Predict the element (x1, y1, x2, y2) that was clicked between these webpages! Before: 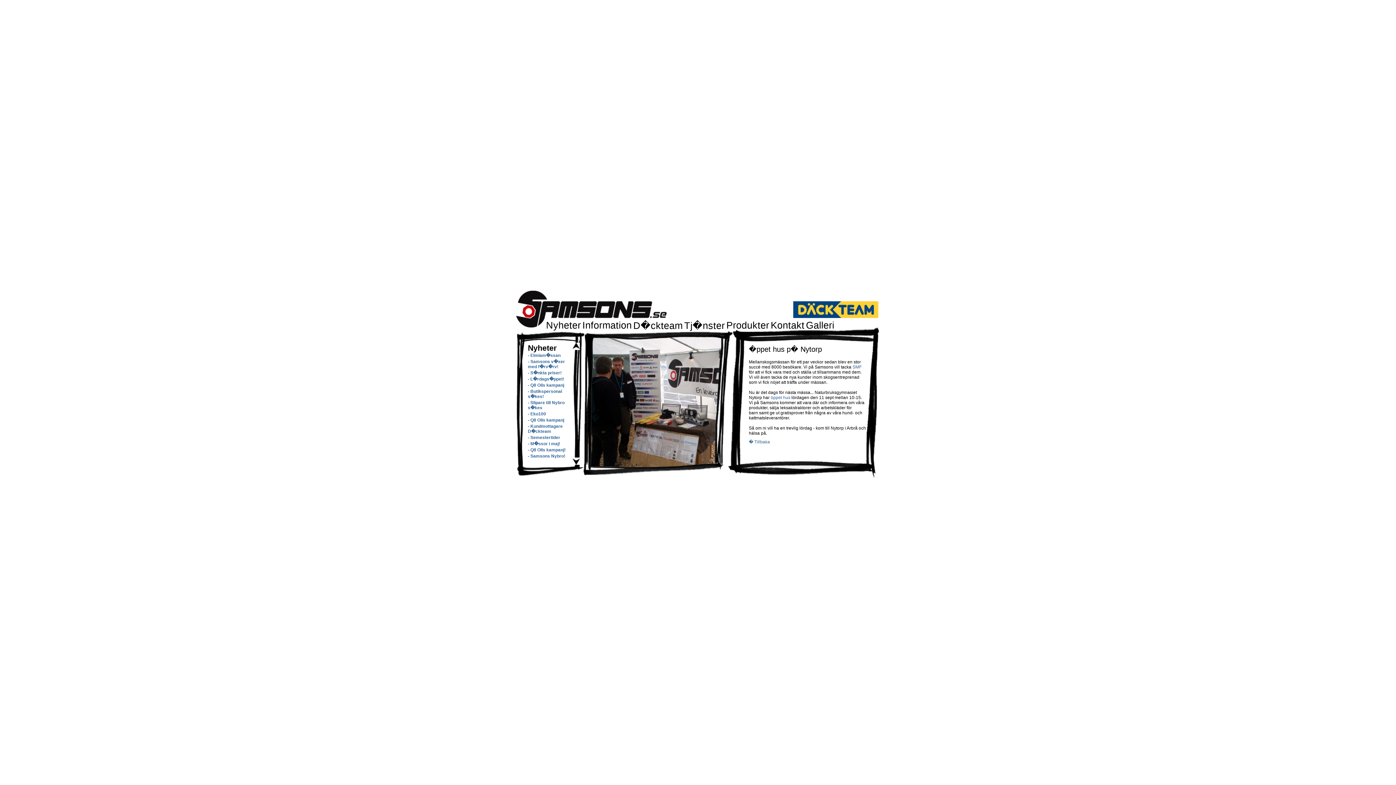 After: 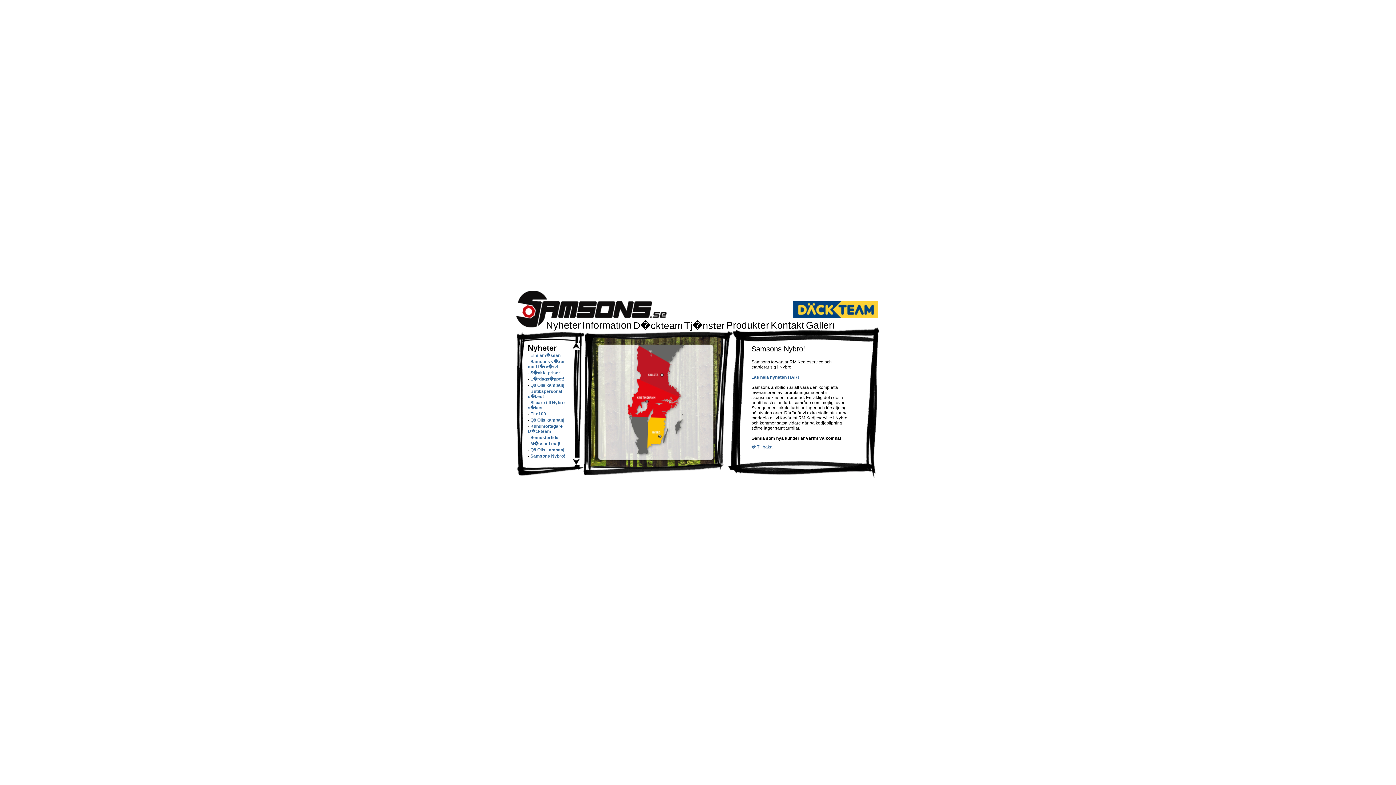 Action: bbox: (530, 453, 565, 458) label: Samsons Nybro!